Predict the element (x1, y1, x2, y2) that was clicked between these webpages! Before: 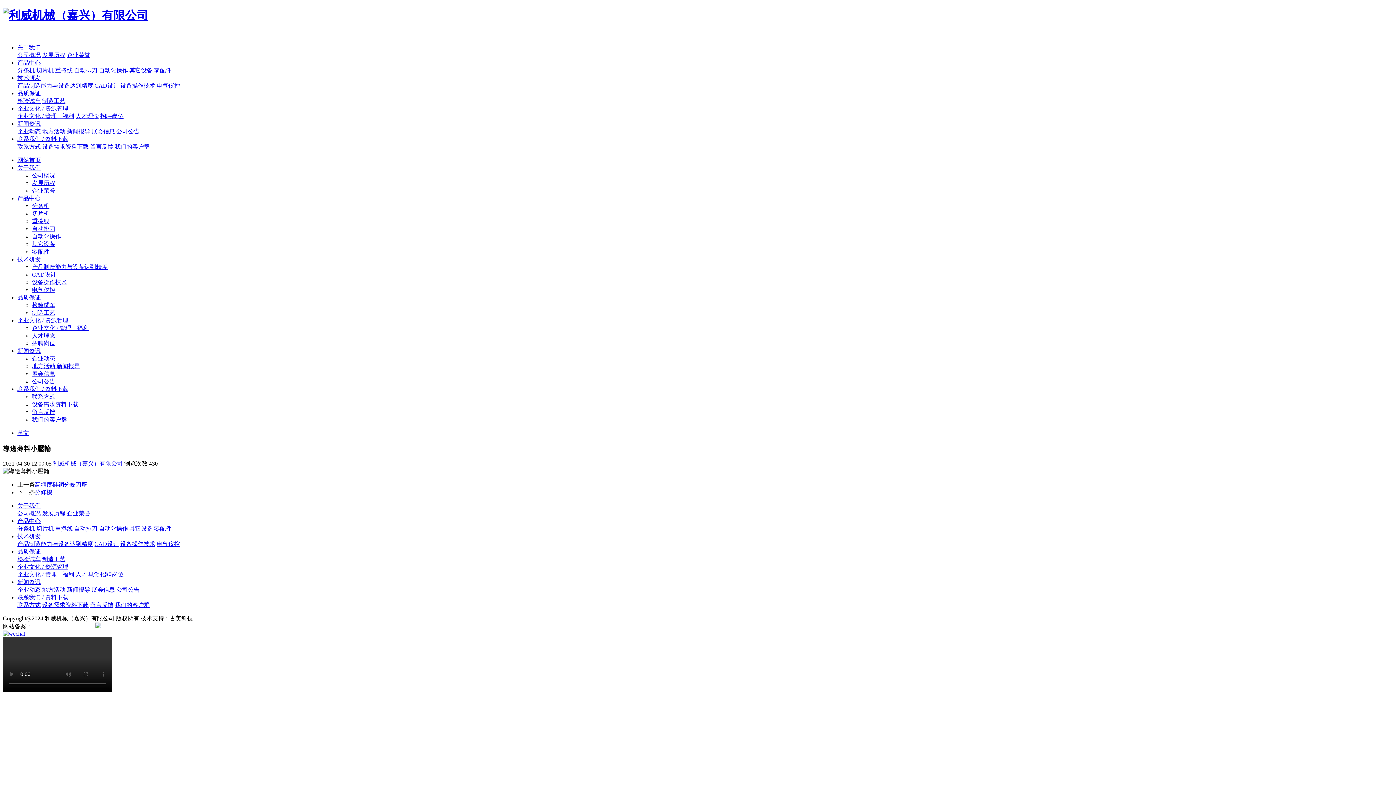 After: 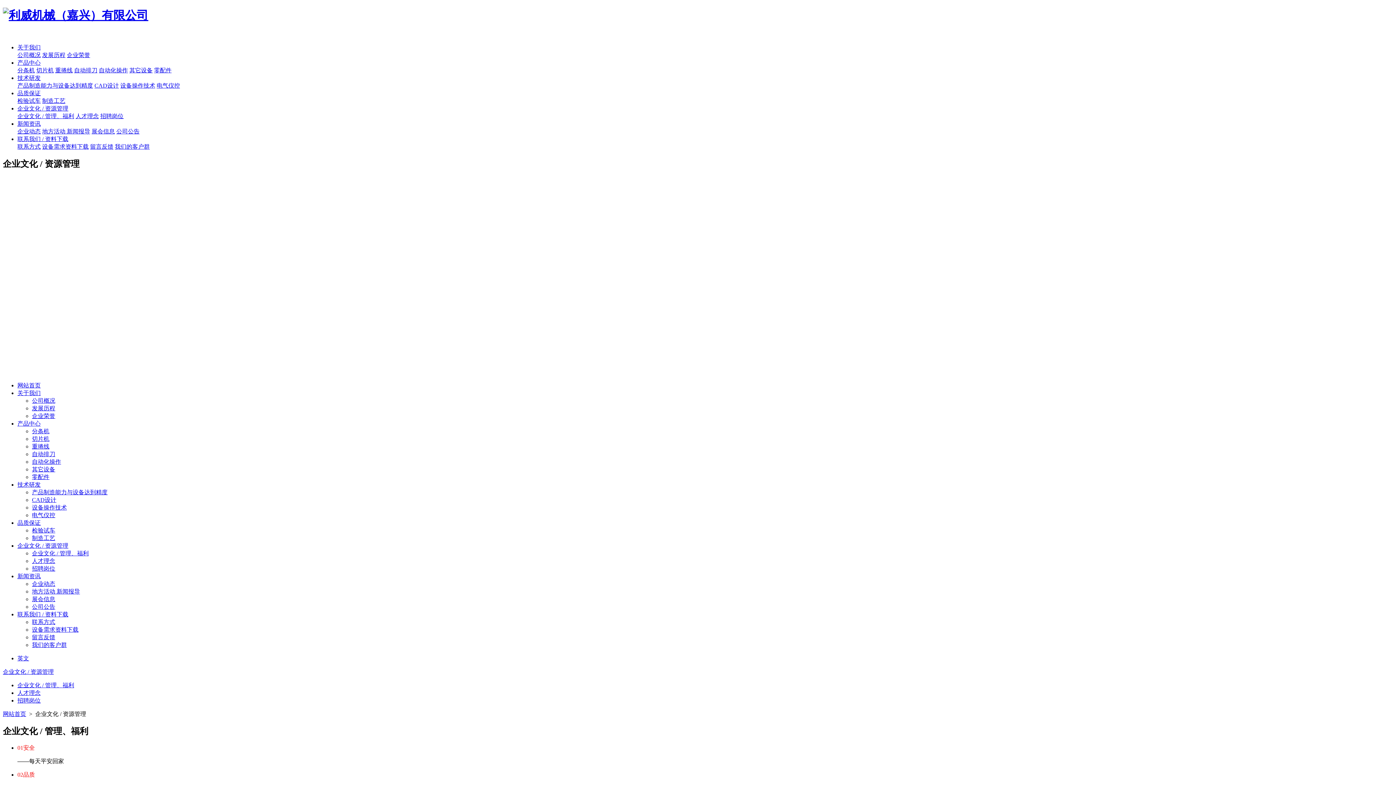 Action: bbox: (17, 564, 68, 570) label: 企业文化 / 资源管理